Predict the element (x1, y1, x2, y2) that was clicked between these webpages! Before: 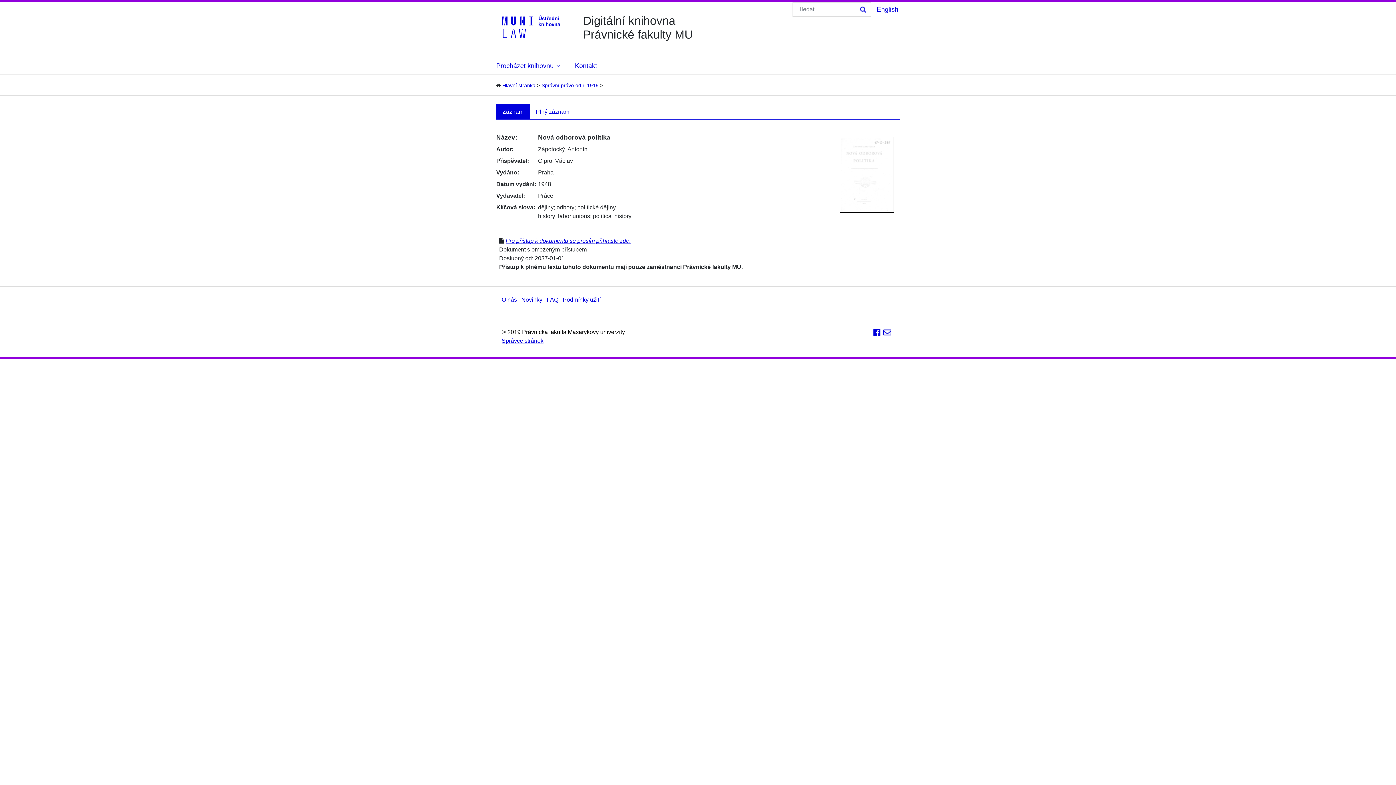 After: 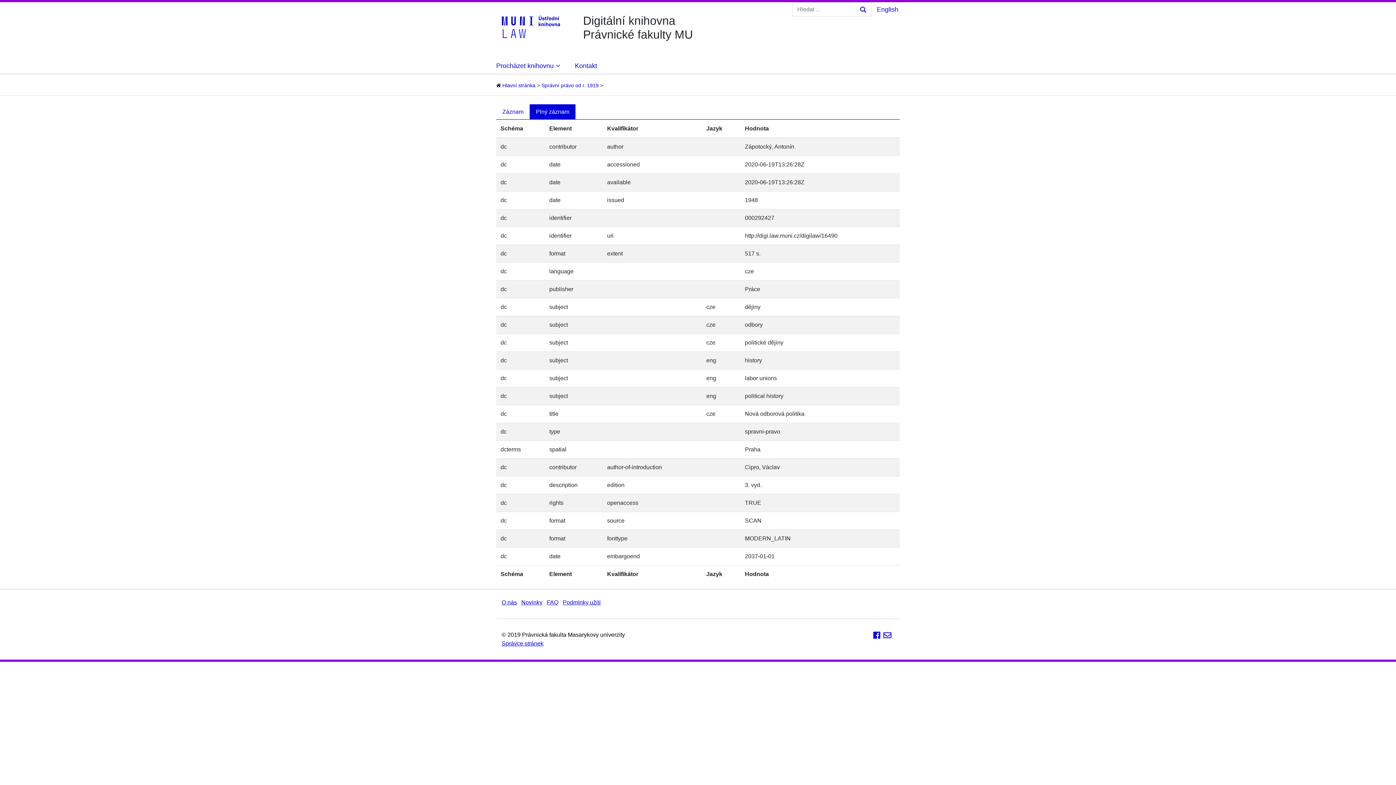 Action: bbox: (529, 104, 575, 119) label: Plný záznam